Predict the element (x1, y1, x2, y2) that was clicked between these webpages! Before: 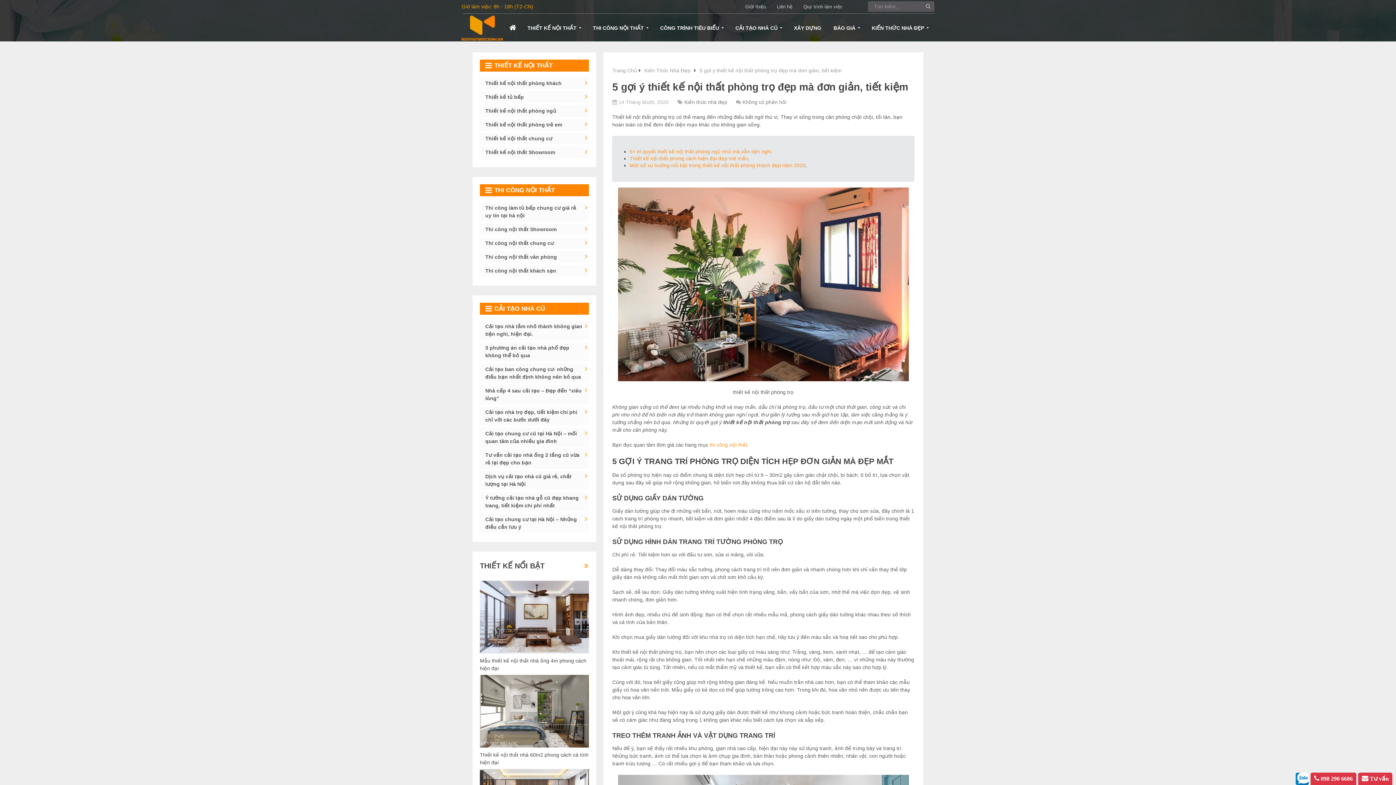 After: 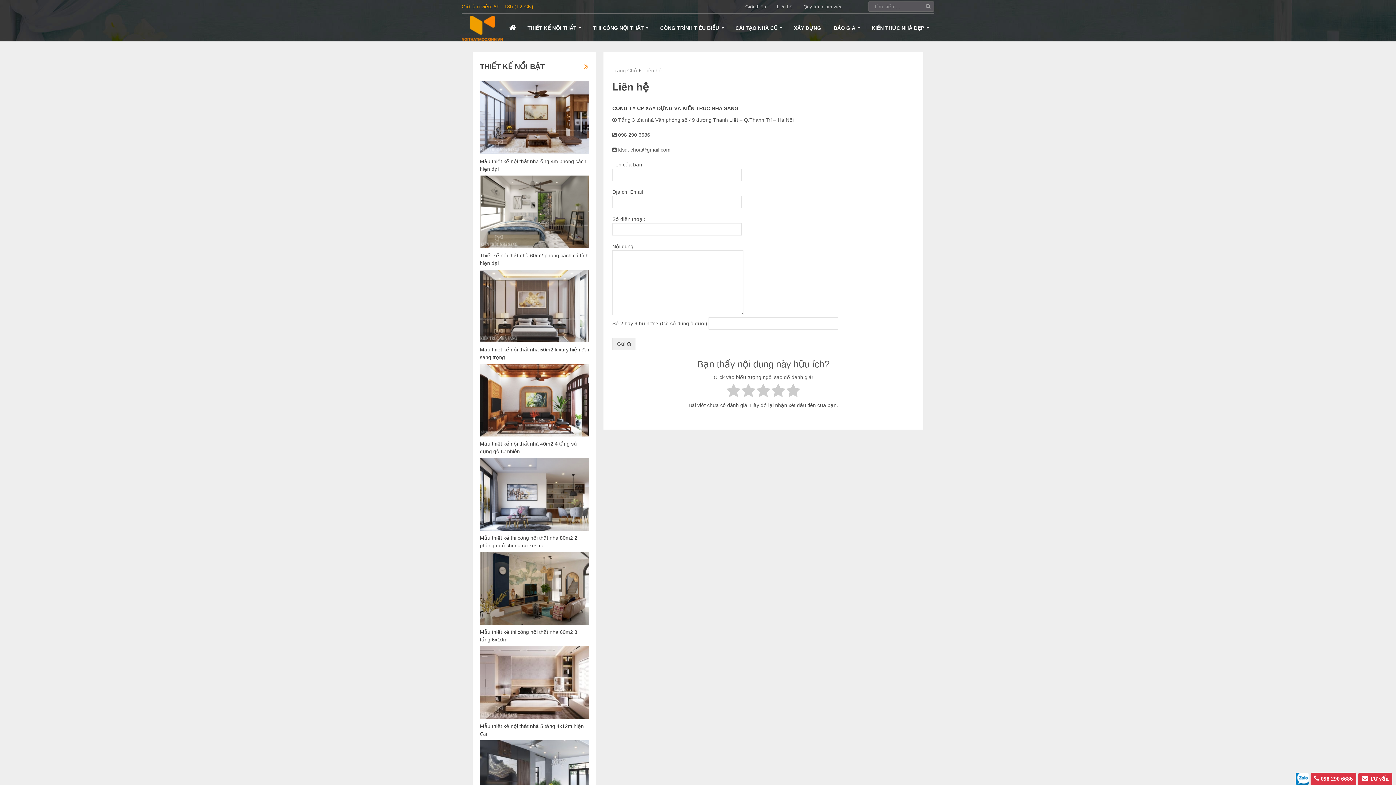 Action: bbox: (771, 0, 798, 13) label: Liên hệ